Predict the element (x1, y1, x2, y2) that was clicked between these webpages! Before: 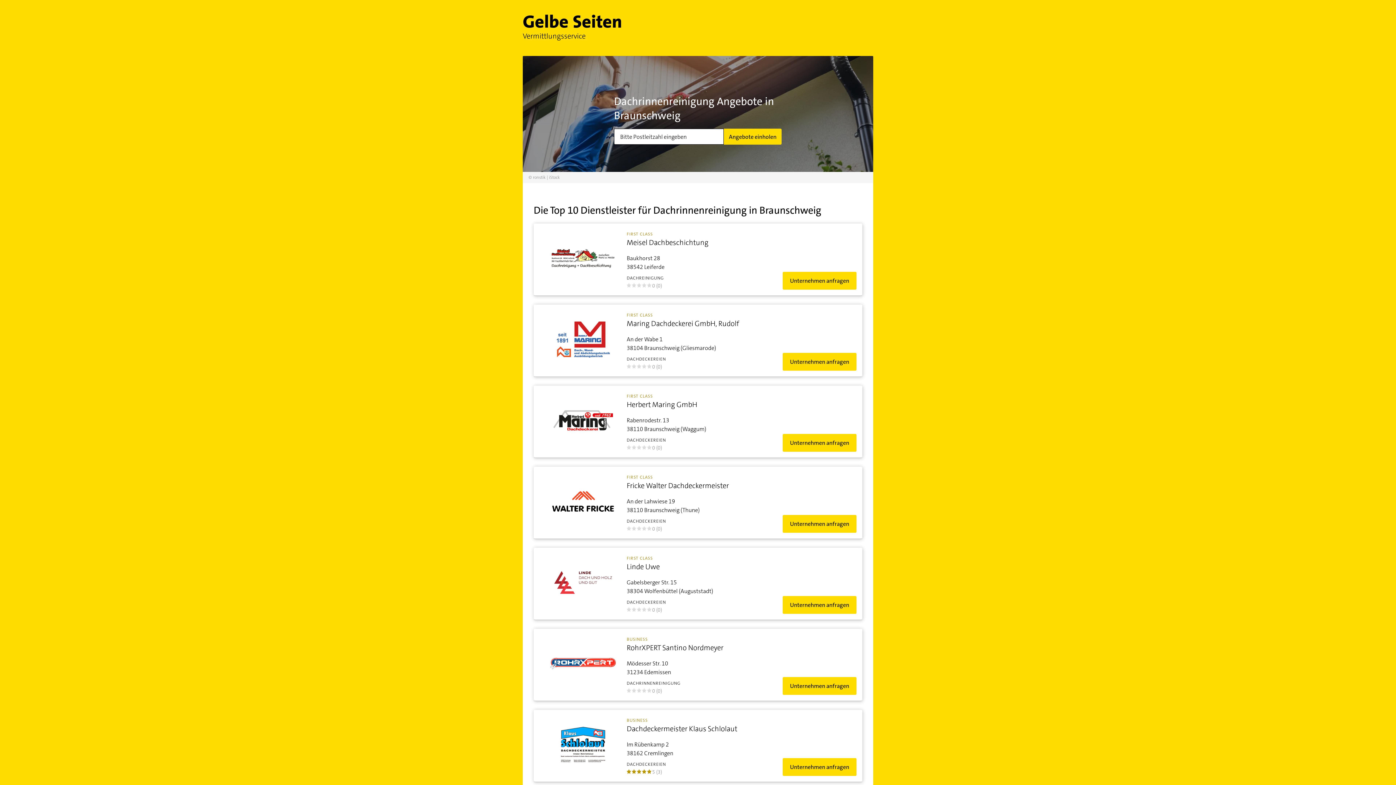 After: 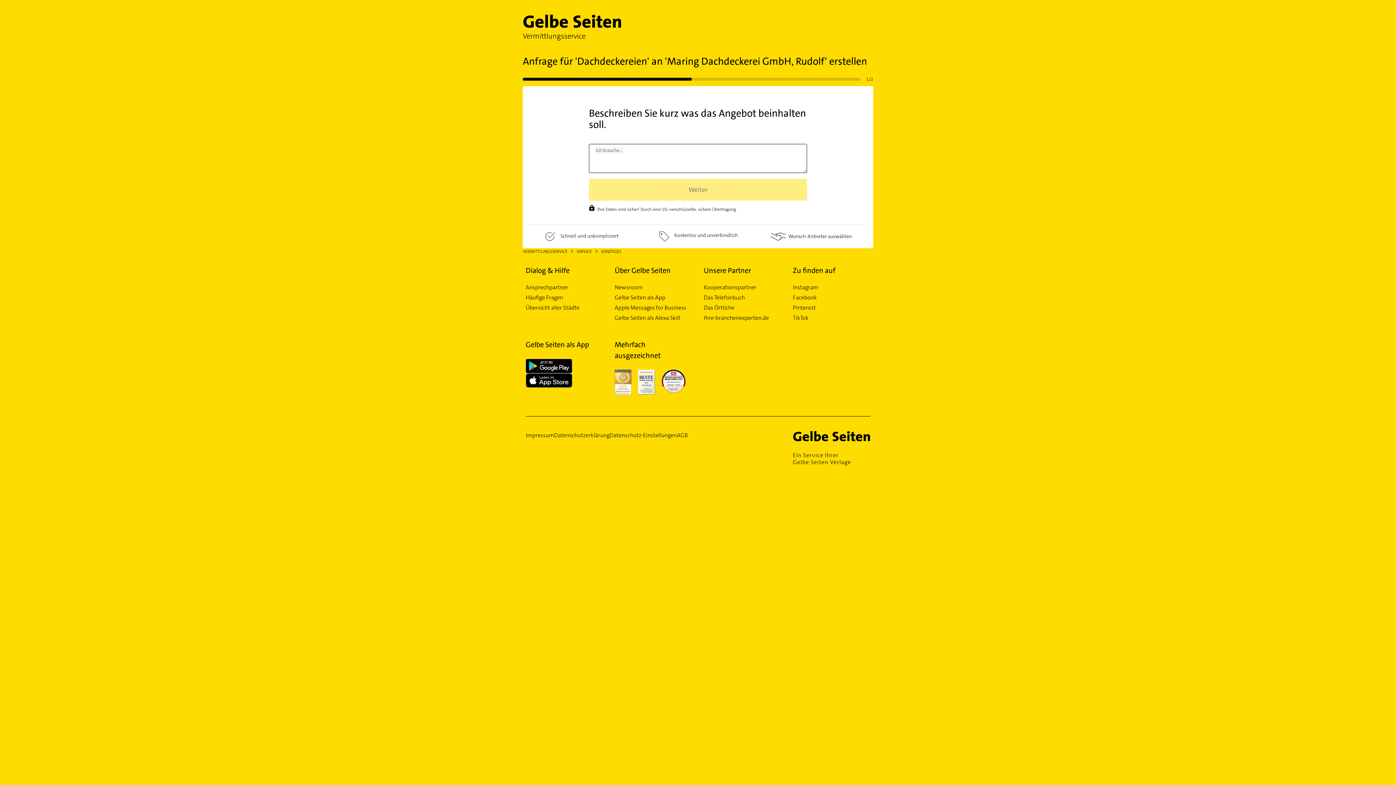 Action: bbox: (782, 353, 856, 370) label: Unternehmen anfragen